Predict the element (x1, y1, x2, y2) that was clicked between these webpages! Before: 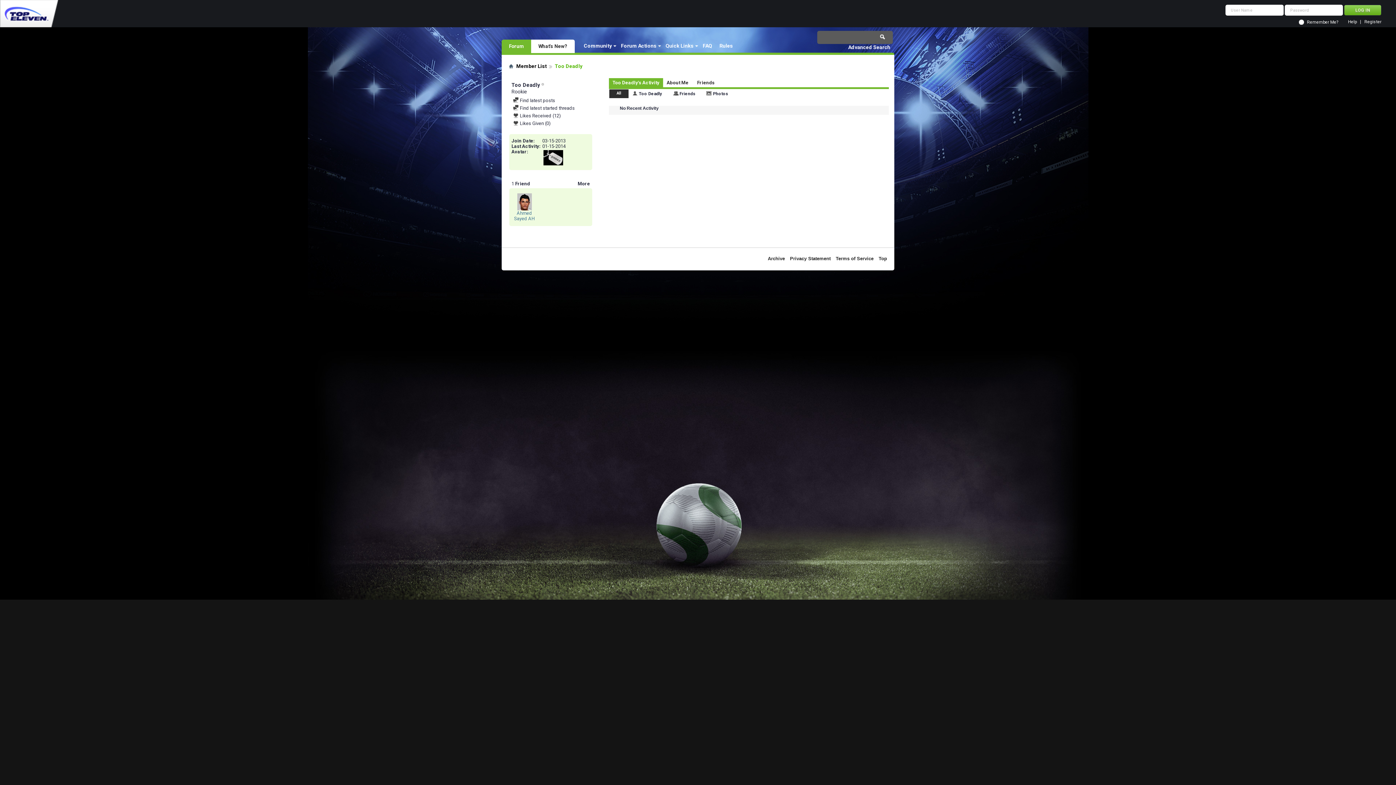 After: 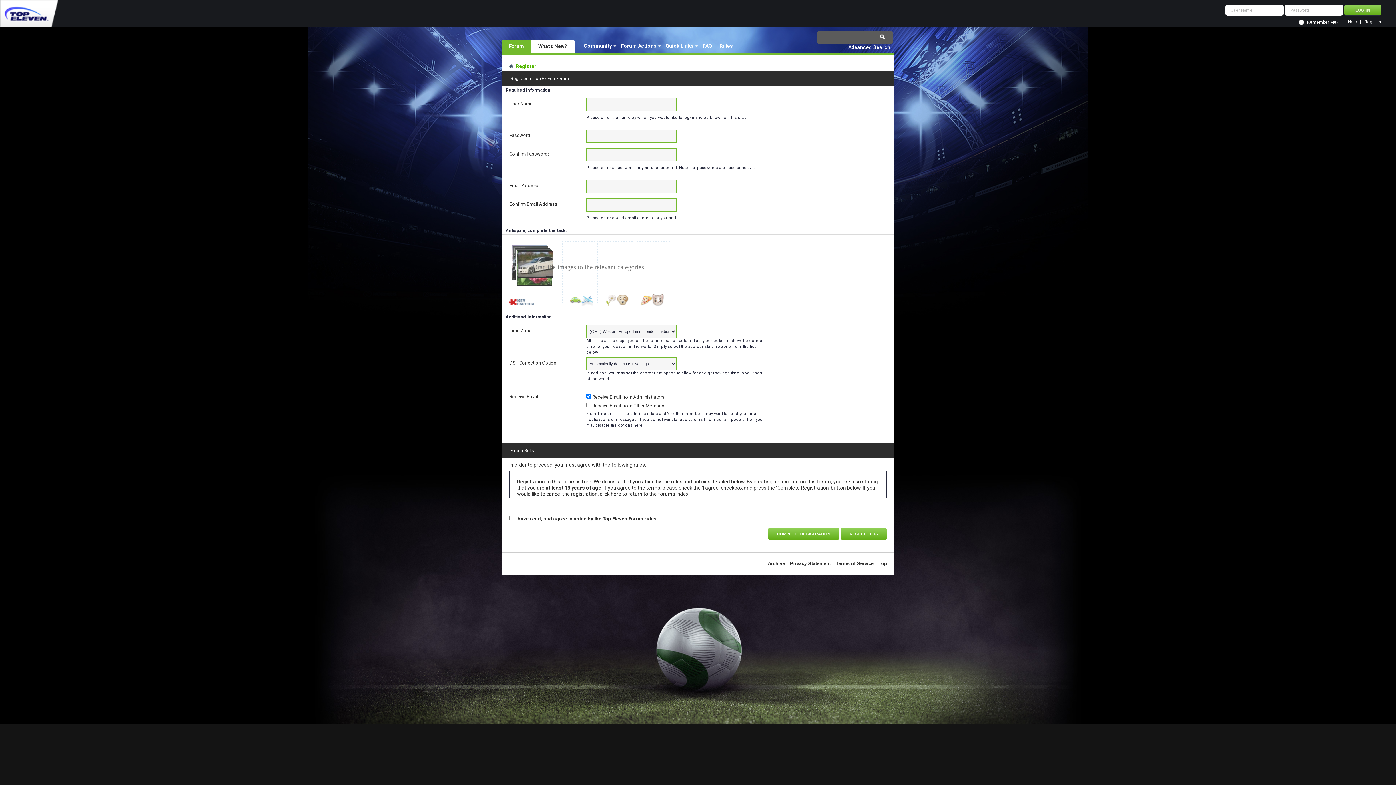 Action: label: Register bbox: (1364, 20, 1381, 24)